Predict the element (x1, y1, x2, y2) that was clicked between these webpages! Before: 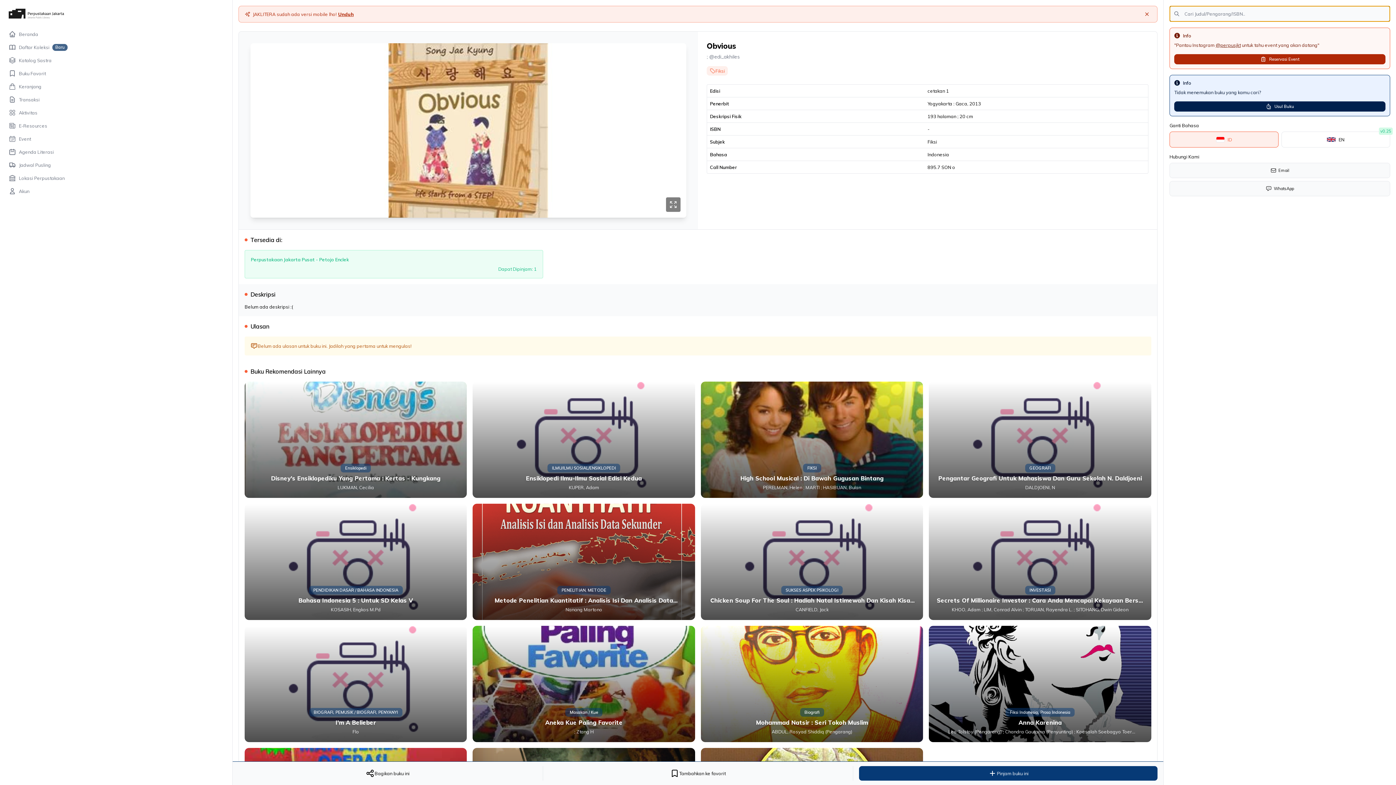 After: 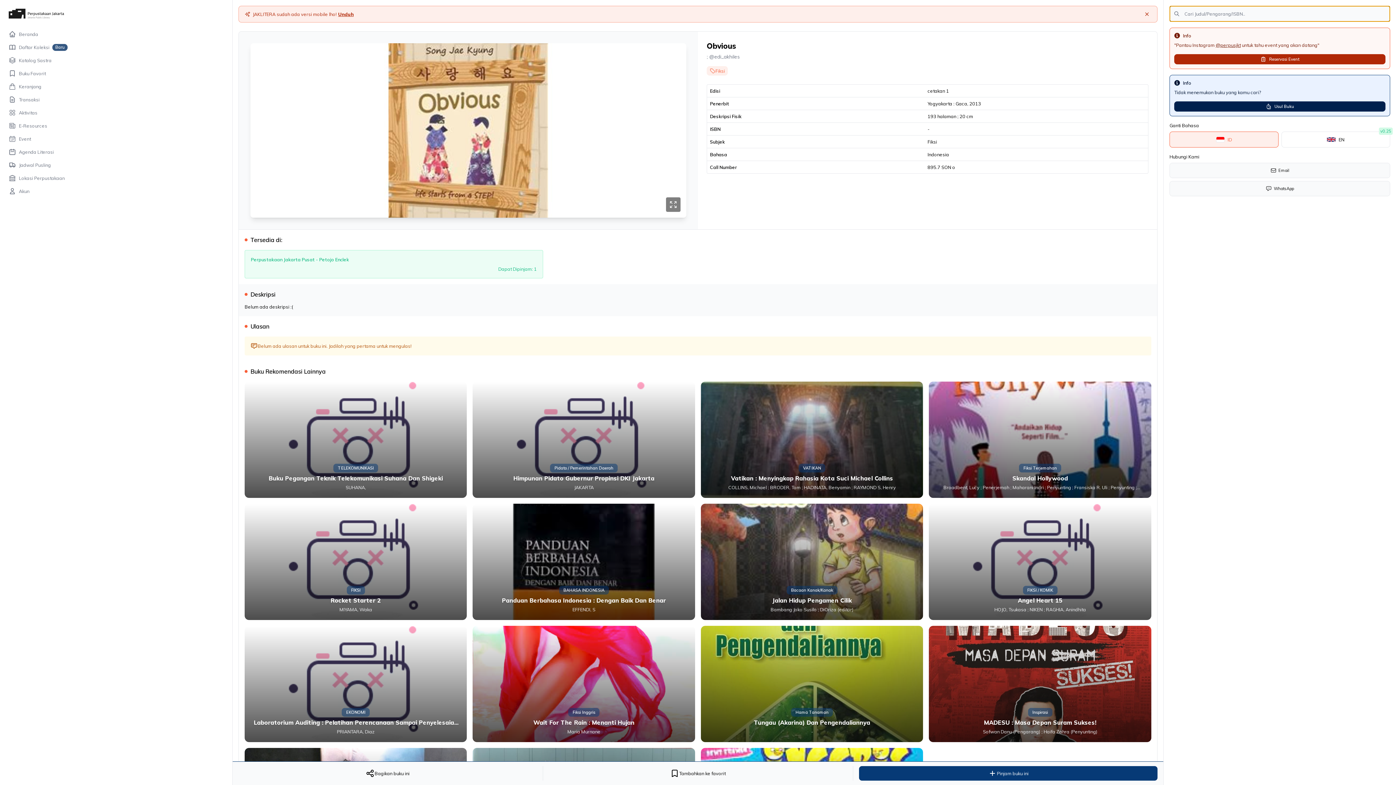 Action: bbox: (1169, 131, 1278, 147) label: ID